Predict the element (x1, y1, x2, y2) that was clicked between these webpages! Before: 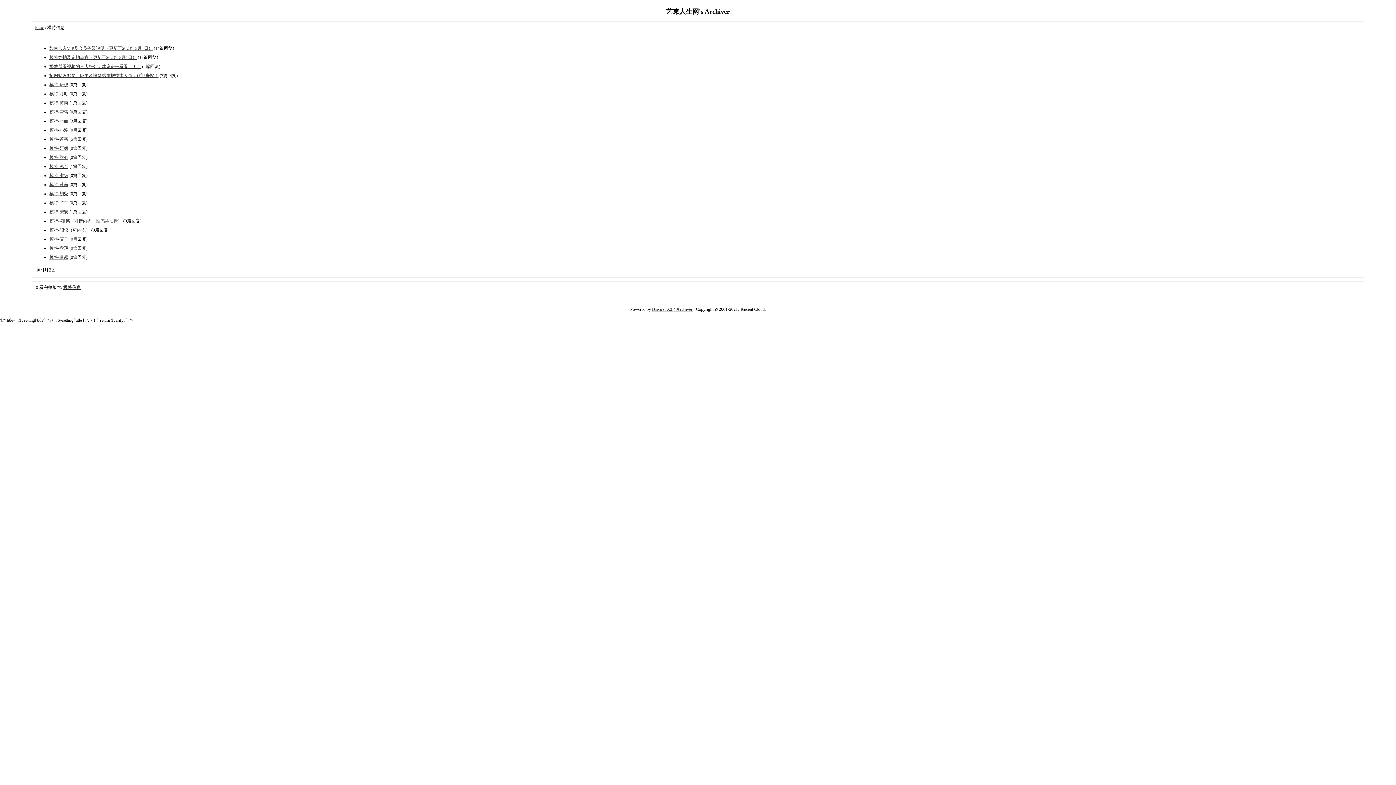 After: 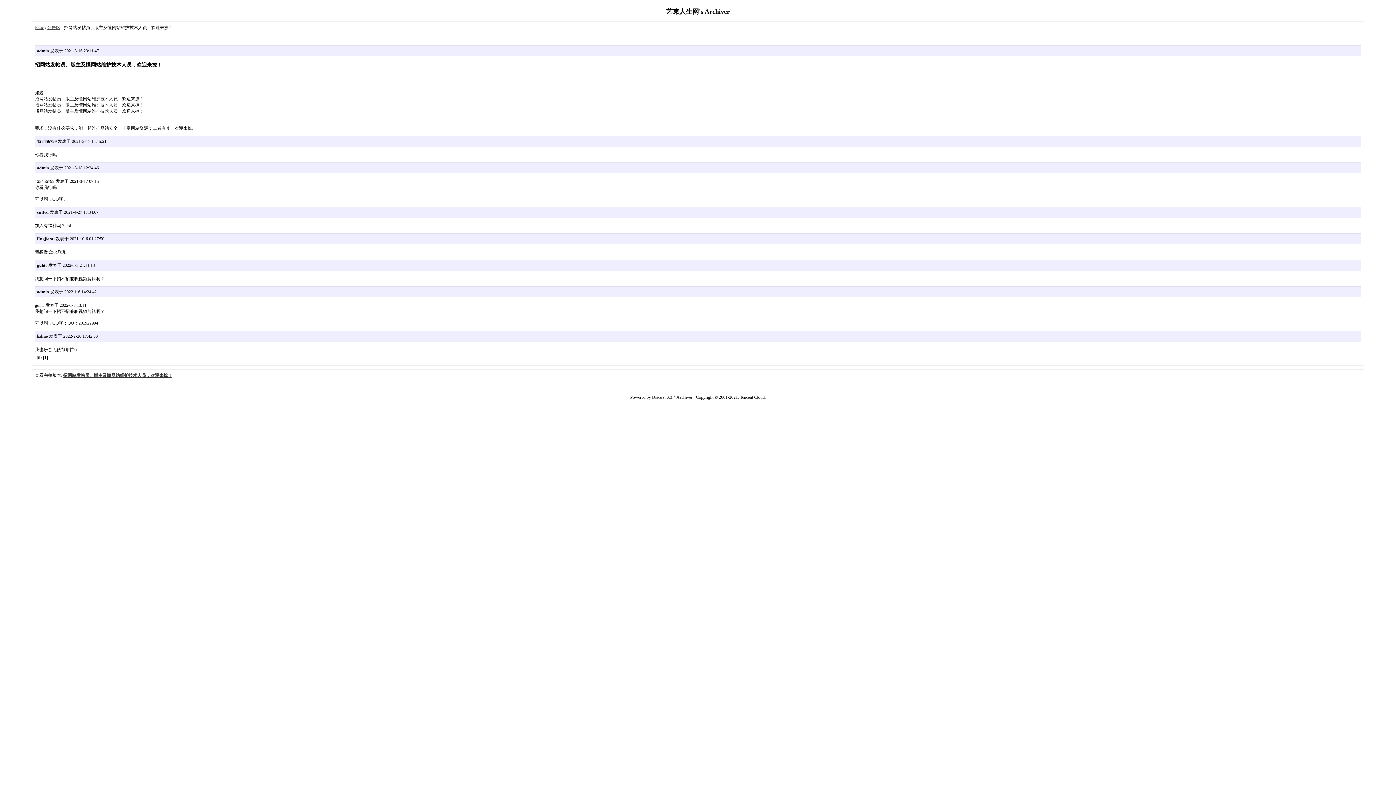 Action: label: 招网站发帖员、版主及懂网站维护技术人员，欢迎来撩！ bbox: (49, 73, 158, 78)